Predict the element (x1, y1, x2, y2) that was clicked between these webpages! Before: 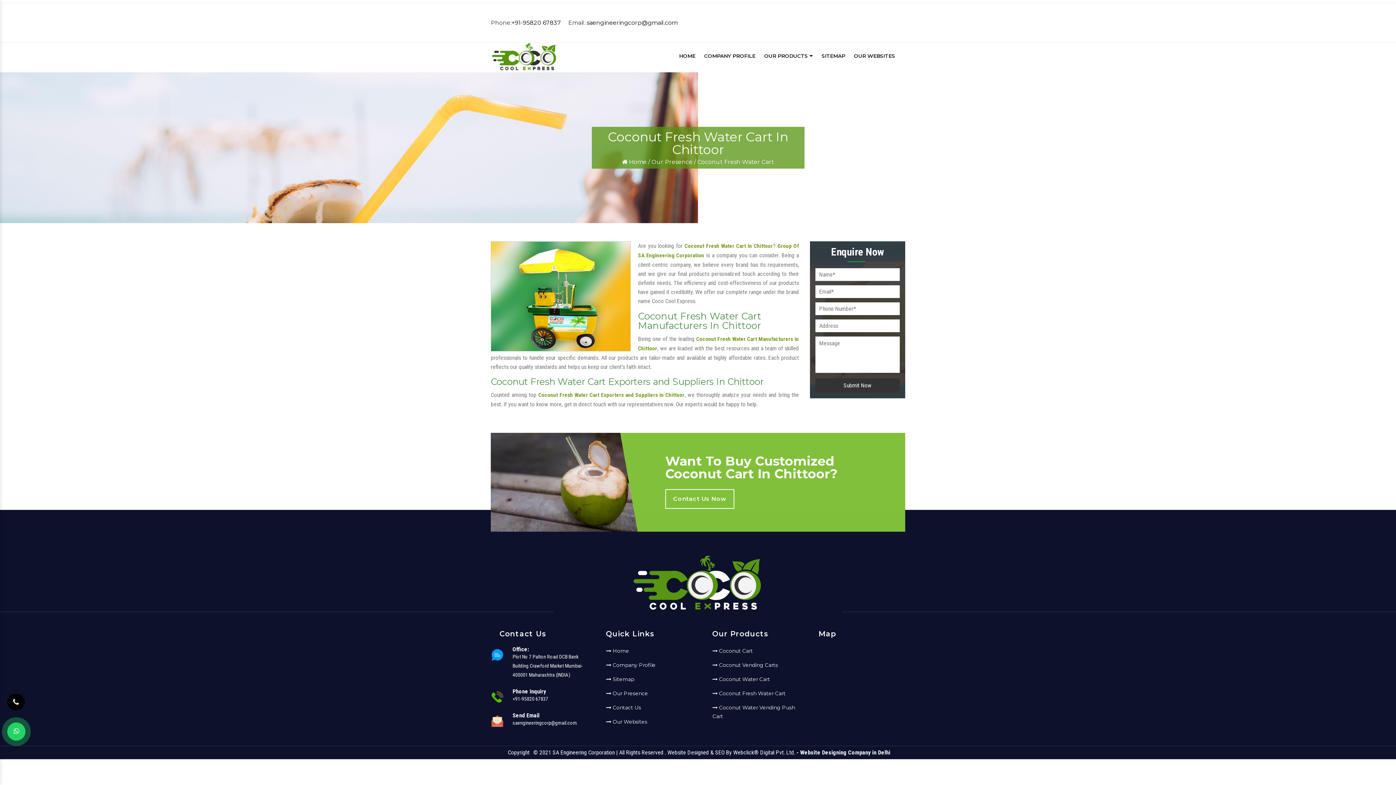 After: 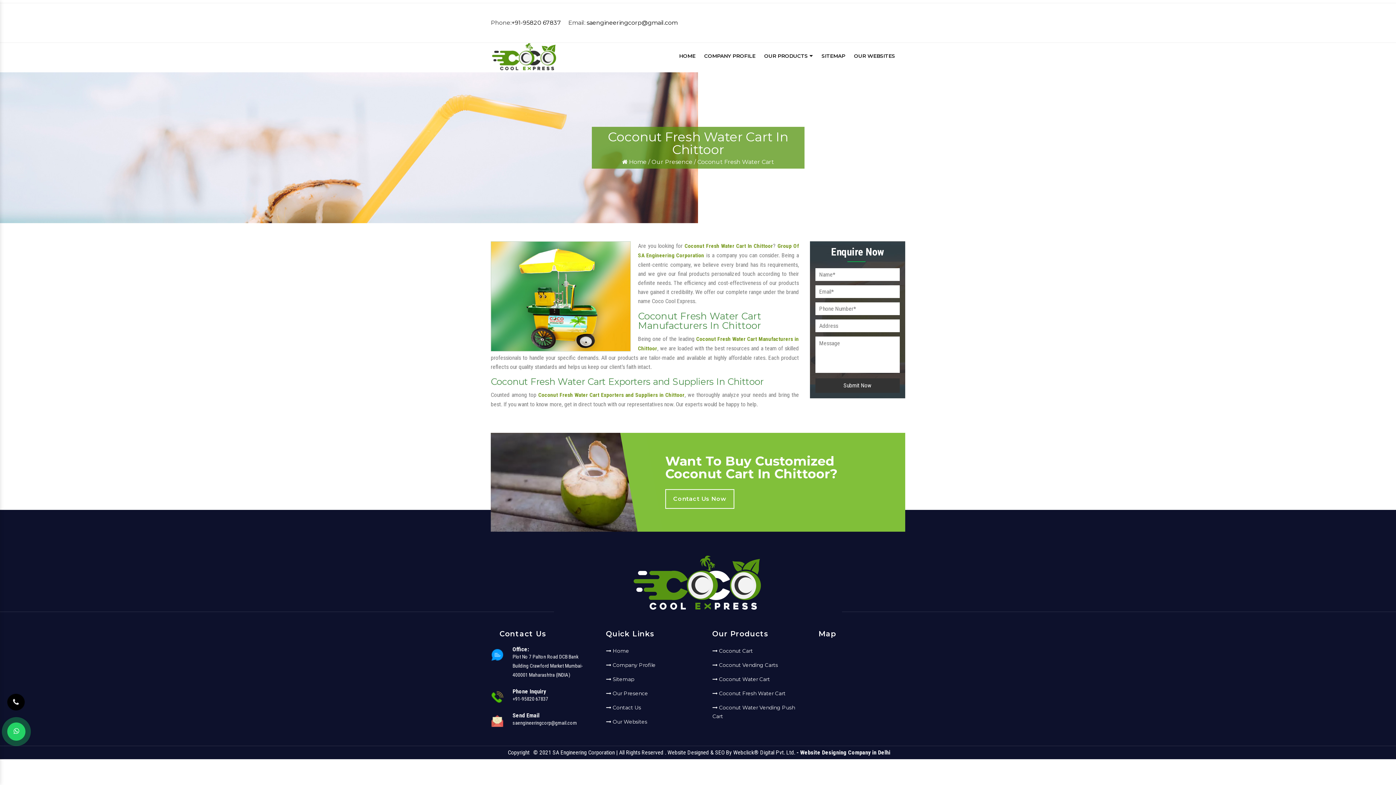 Action: bbox: (703, 689, 785, 698) label:  Coconut Fresh Water Cart